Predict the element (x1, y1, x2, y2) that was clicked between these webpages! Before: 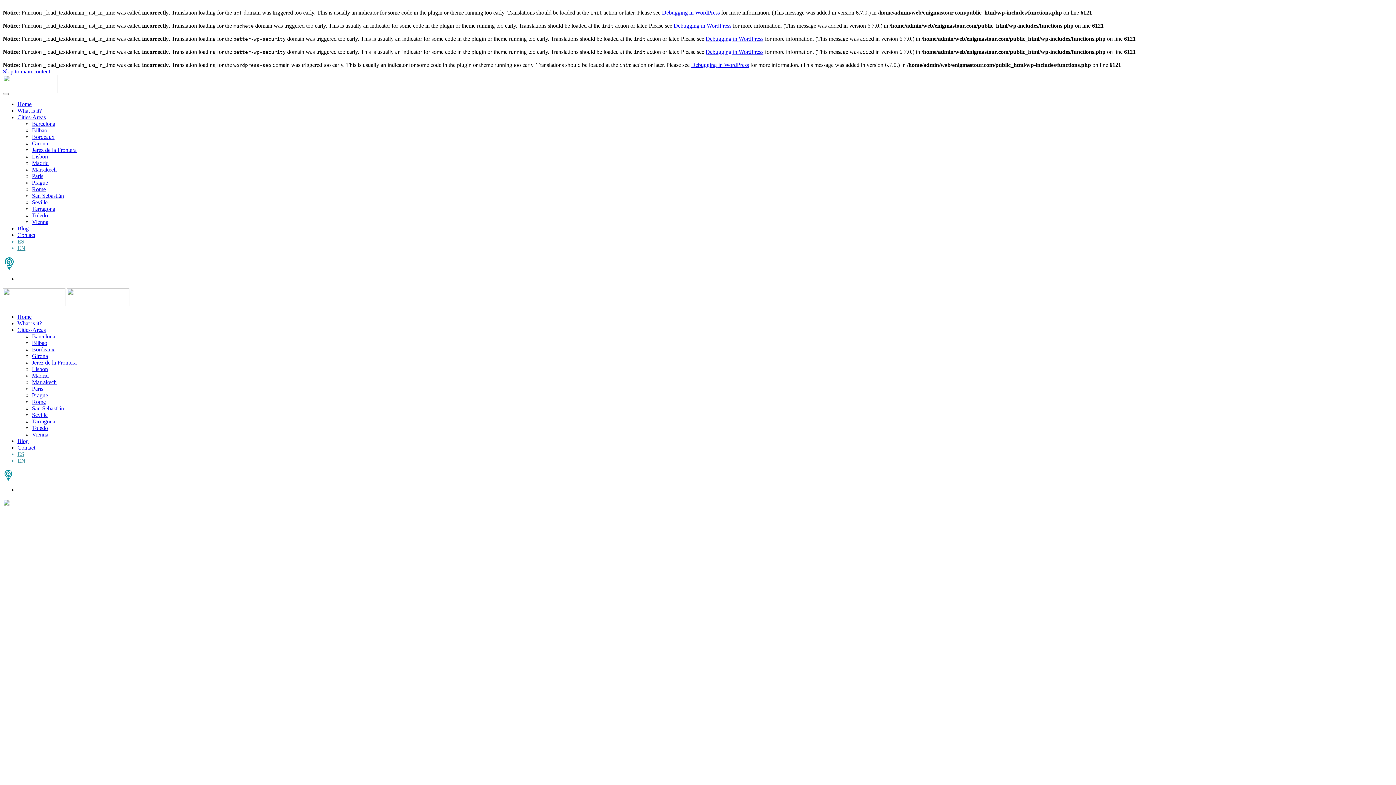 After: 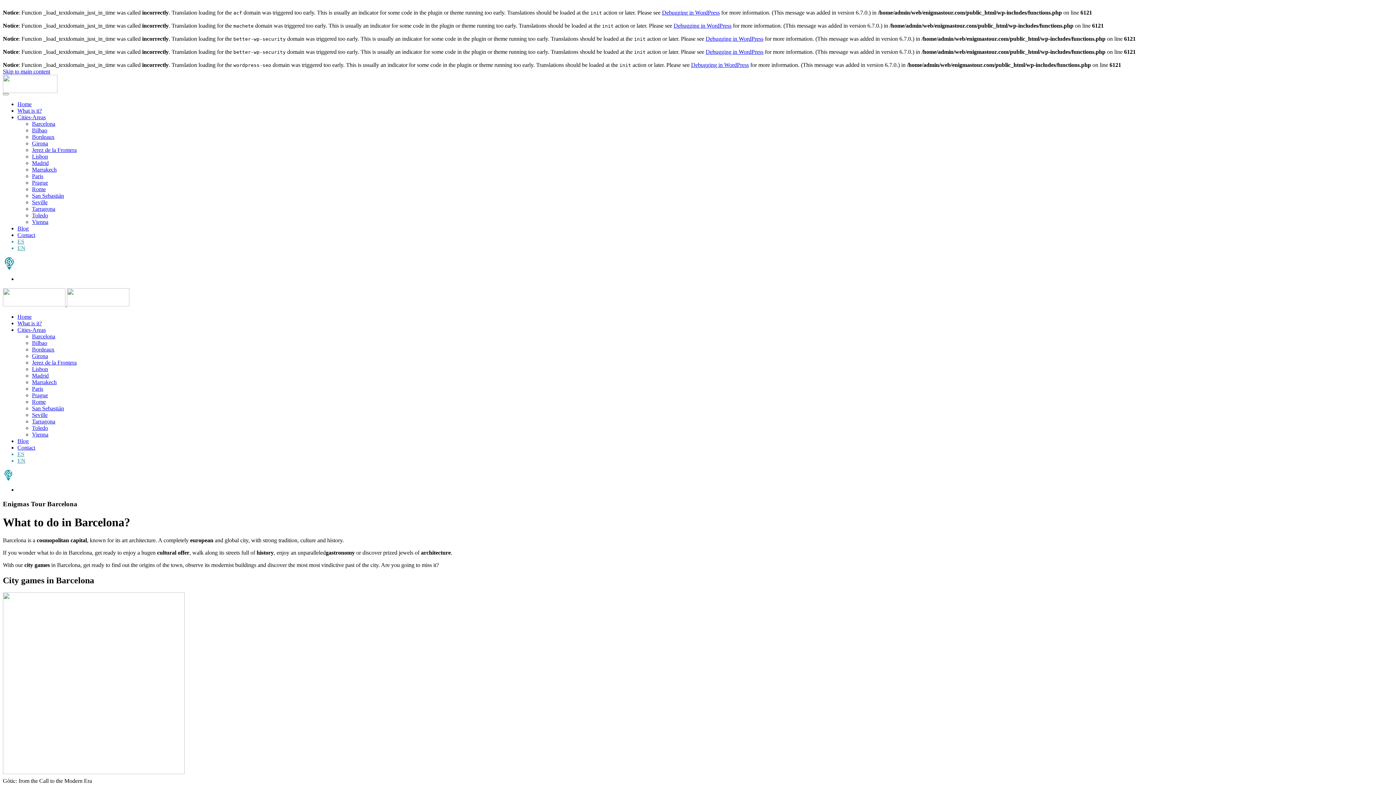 Action: bbox: (32, 333, 55, 339) label: Barcelona